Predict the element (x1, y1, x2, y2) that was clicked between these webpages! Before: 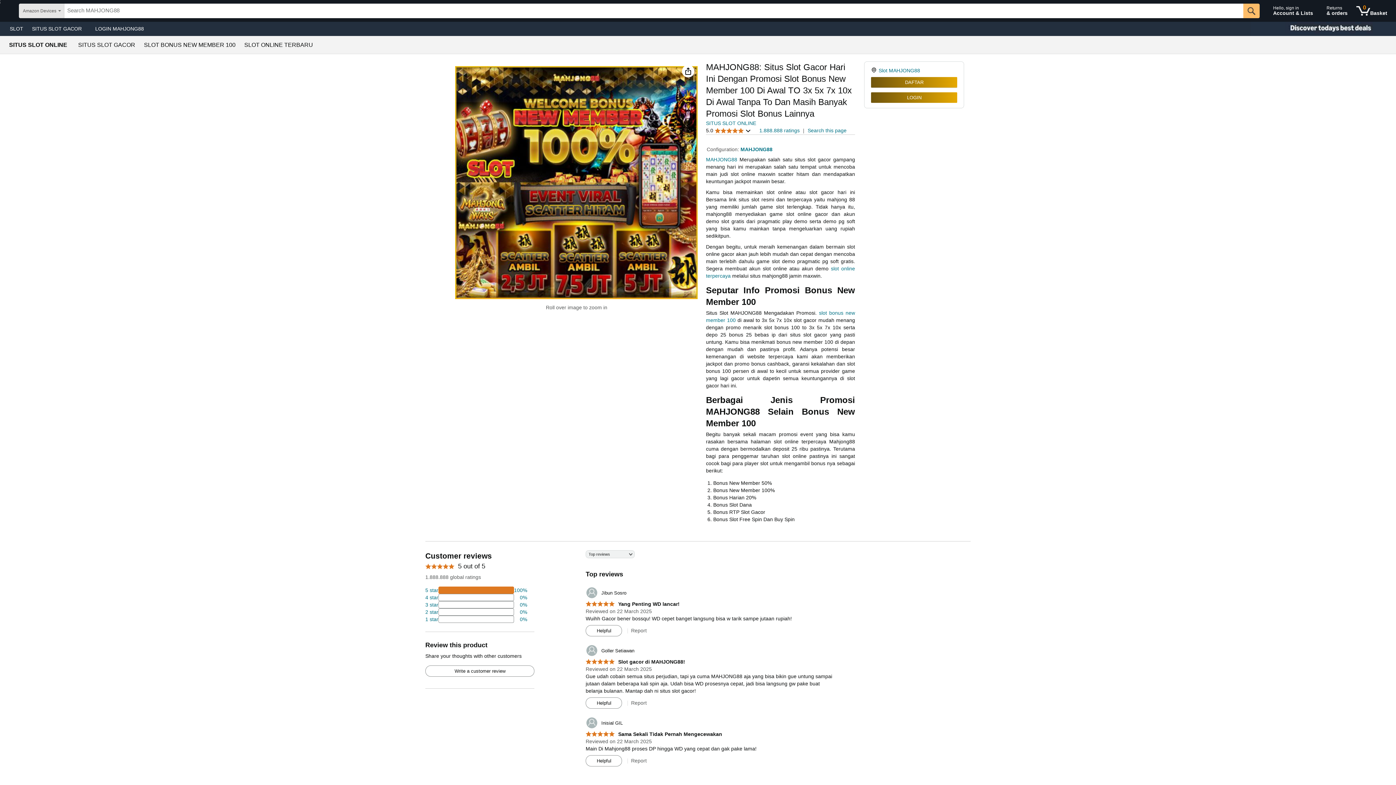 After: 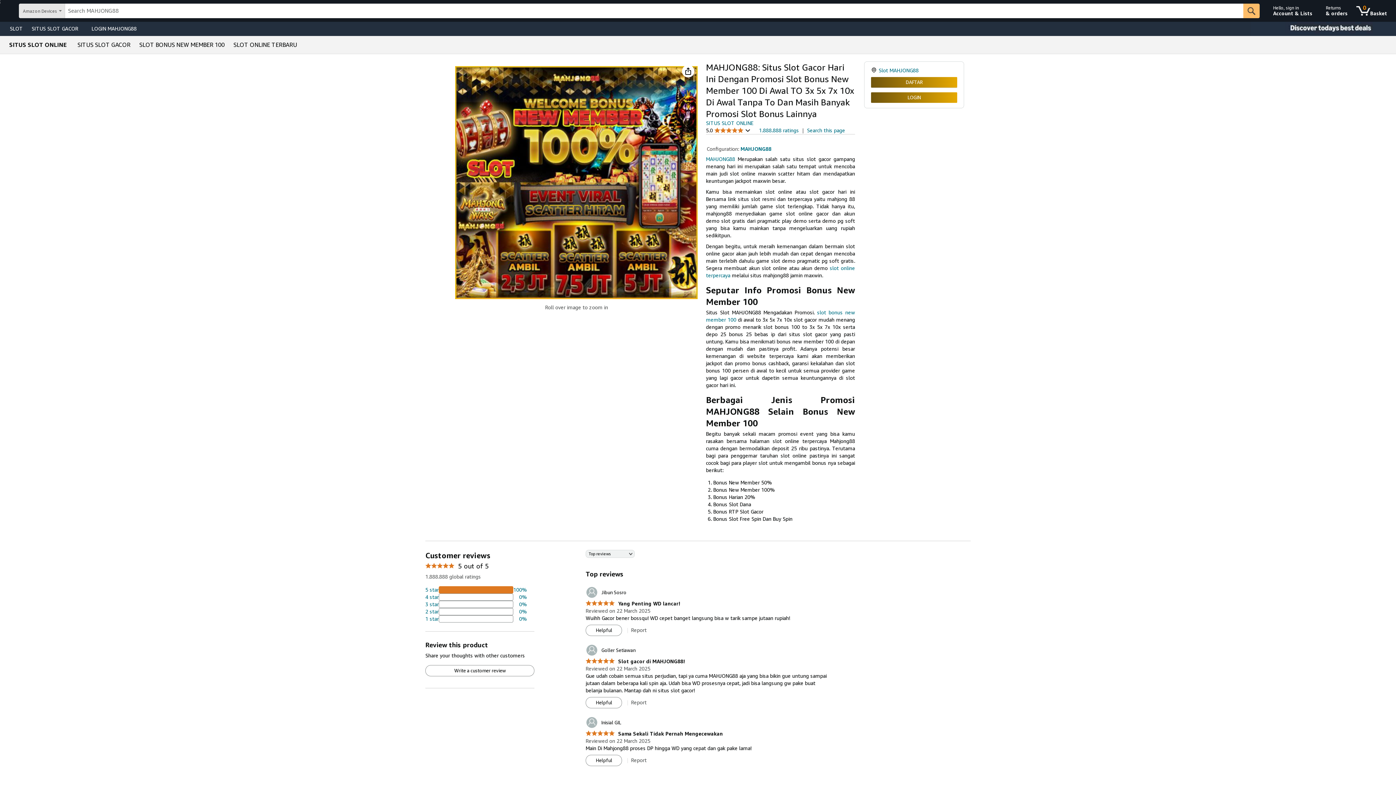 Action: label: SLOT ONLINE TERBARU bbox: (244, 42, 313, 48)